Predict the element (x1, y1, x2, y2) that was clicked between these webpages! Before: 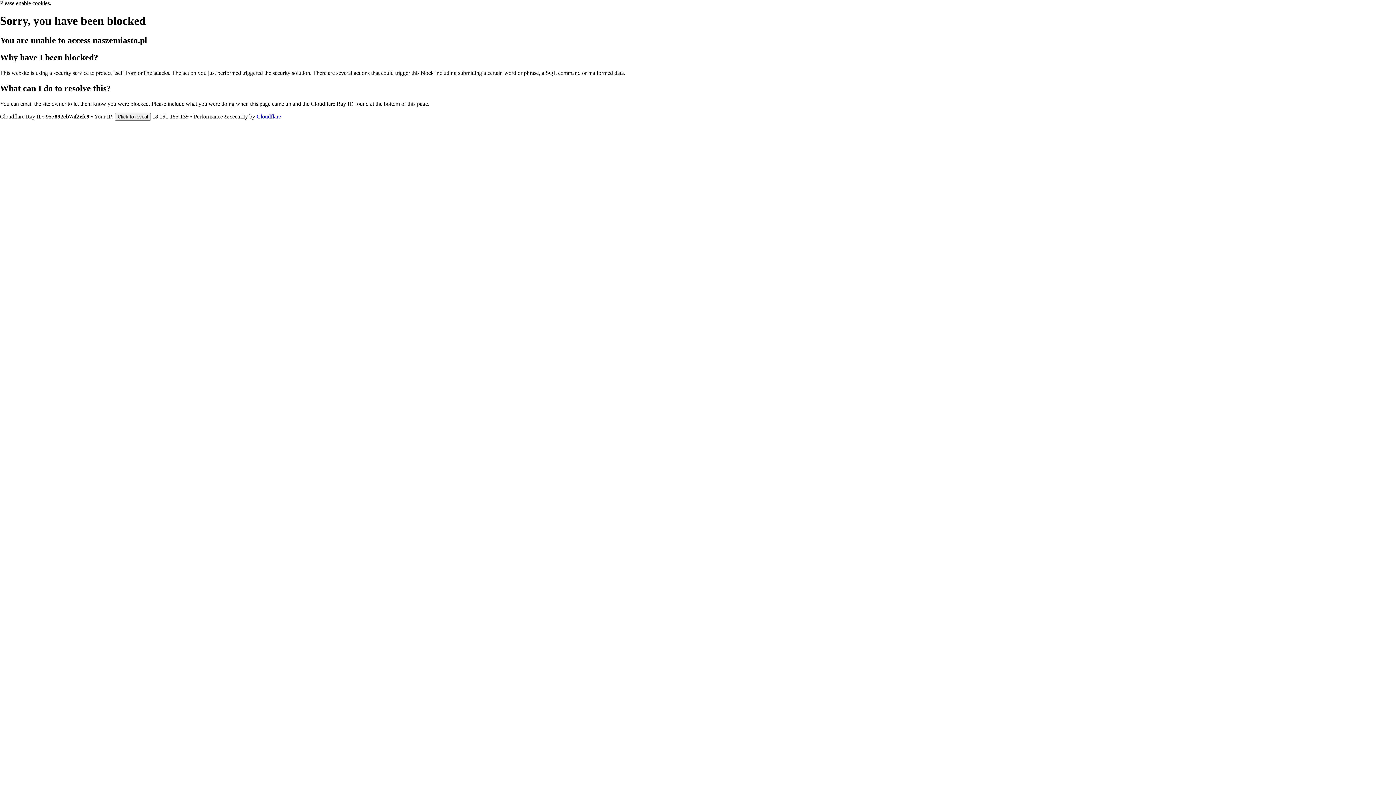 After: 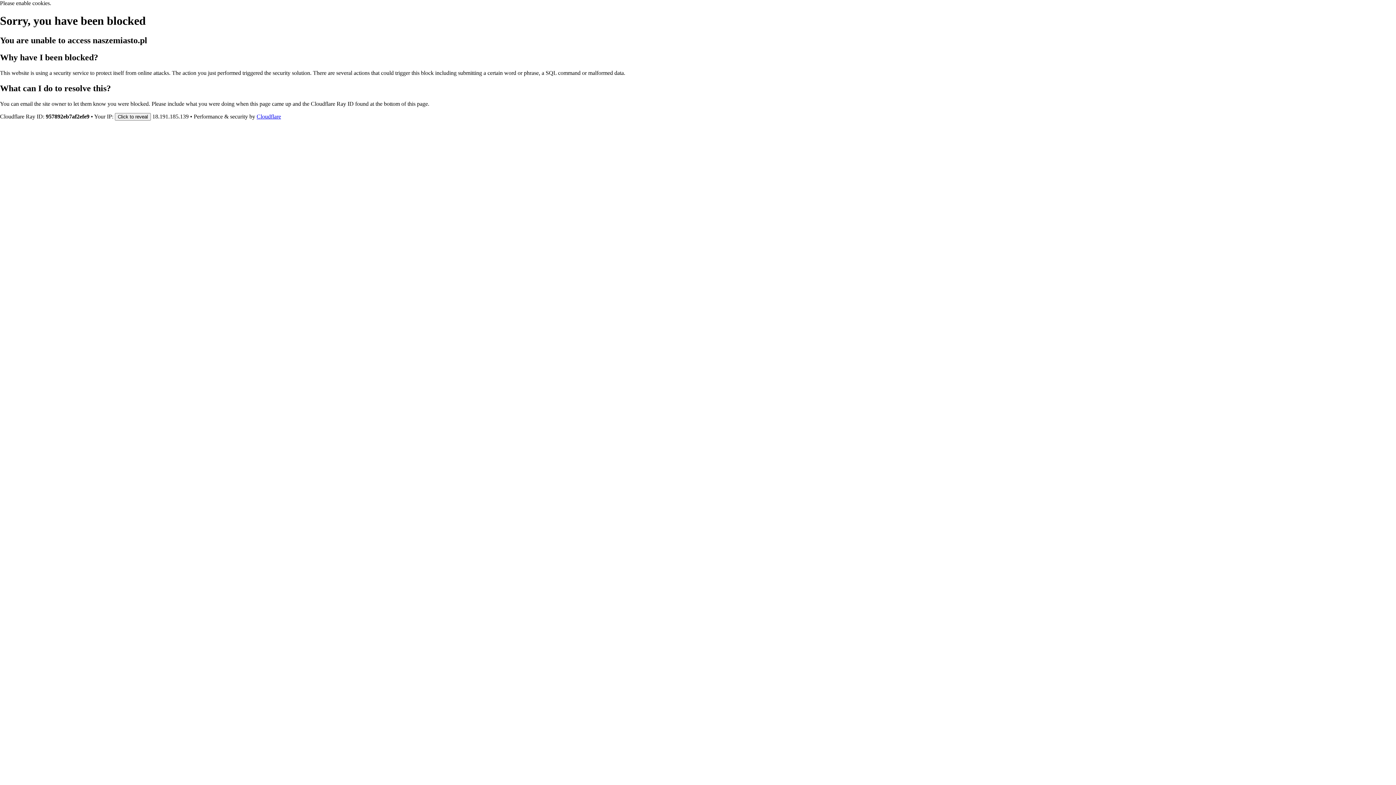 Action: bbox: (256, 113, 281, 119) label: Cloudflare